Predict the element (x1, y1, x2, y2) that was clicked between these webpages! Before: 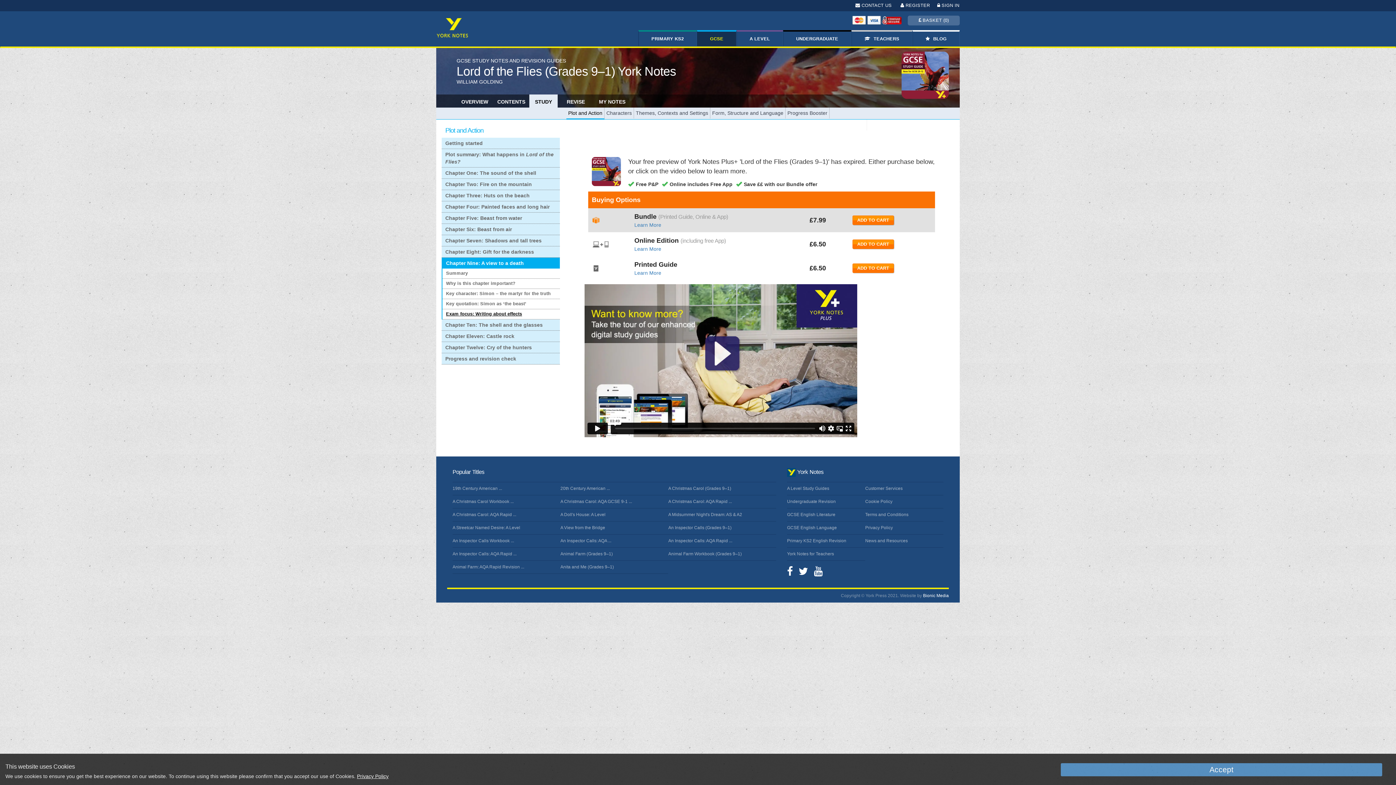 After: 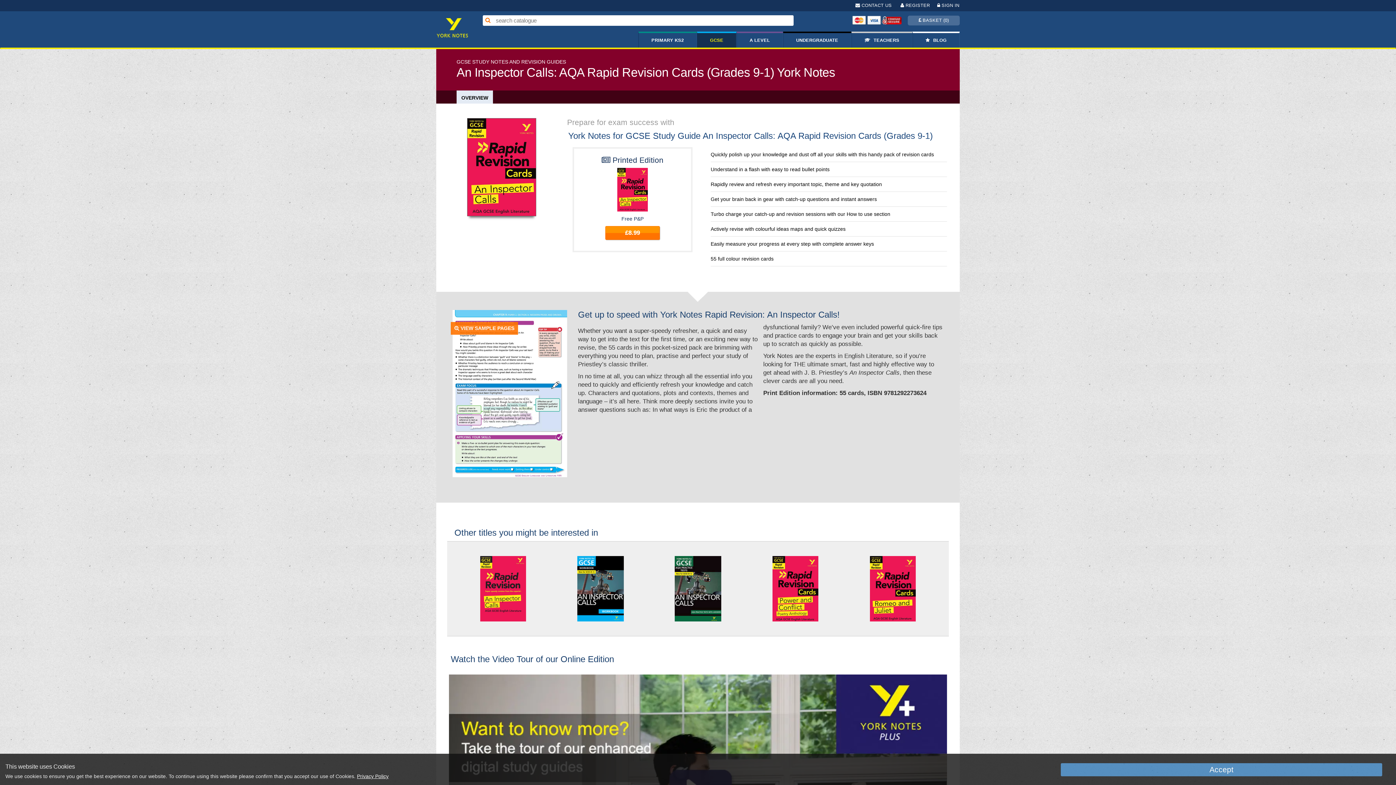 Action: label: An Inspector Calls: AQA Rapid ... bbox: (668, 538, 732, 543)